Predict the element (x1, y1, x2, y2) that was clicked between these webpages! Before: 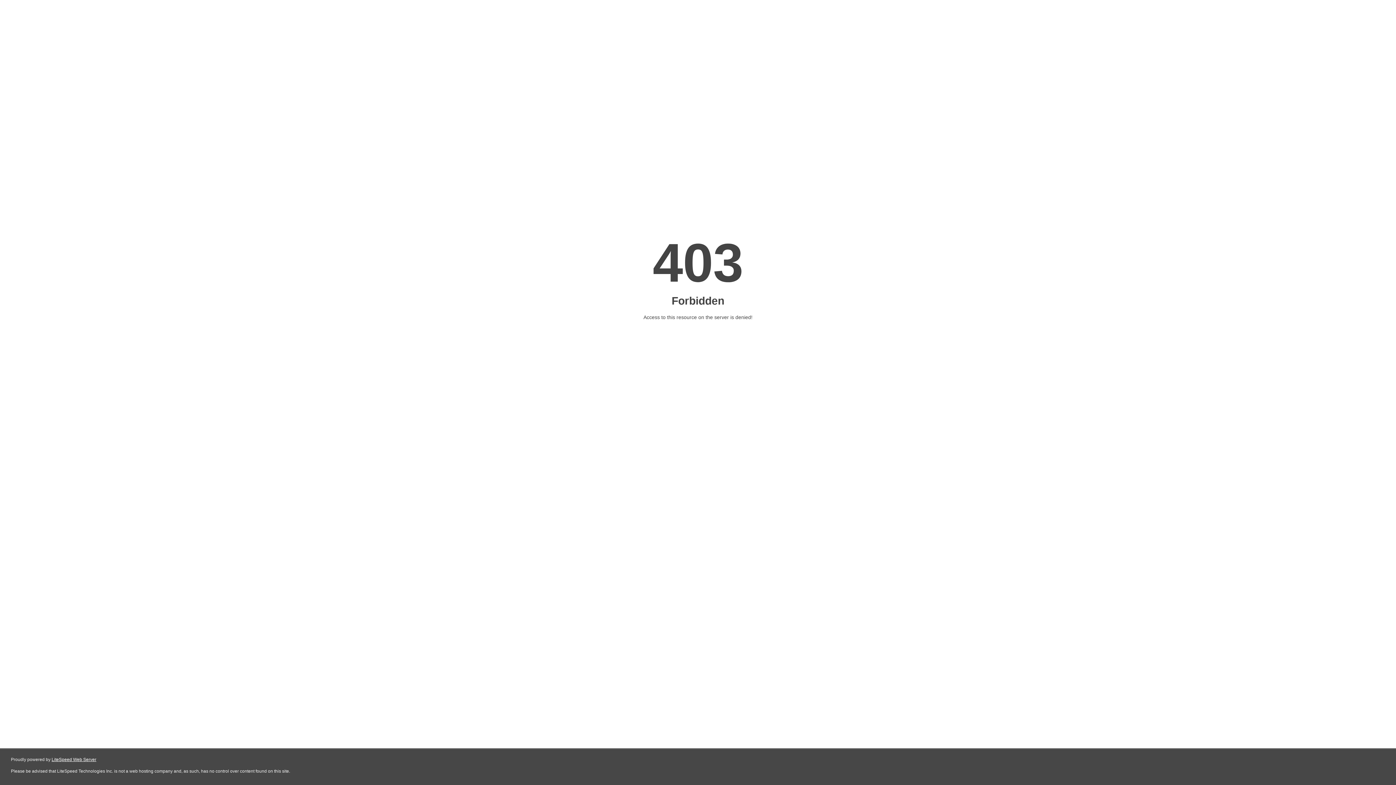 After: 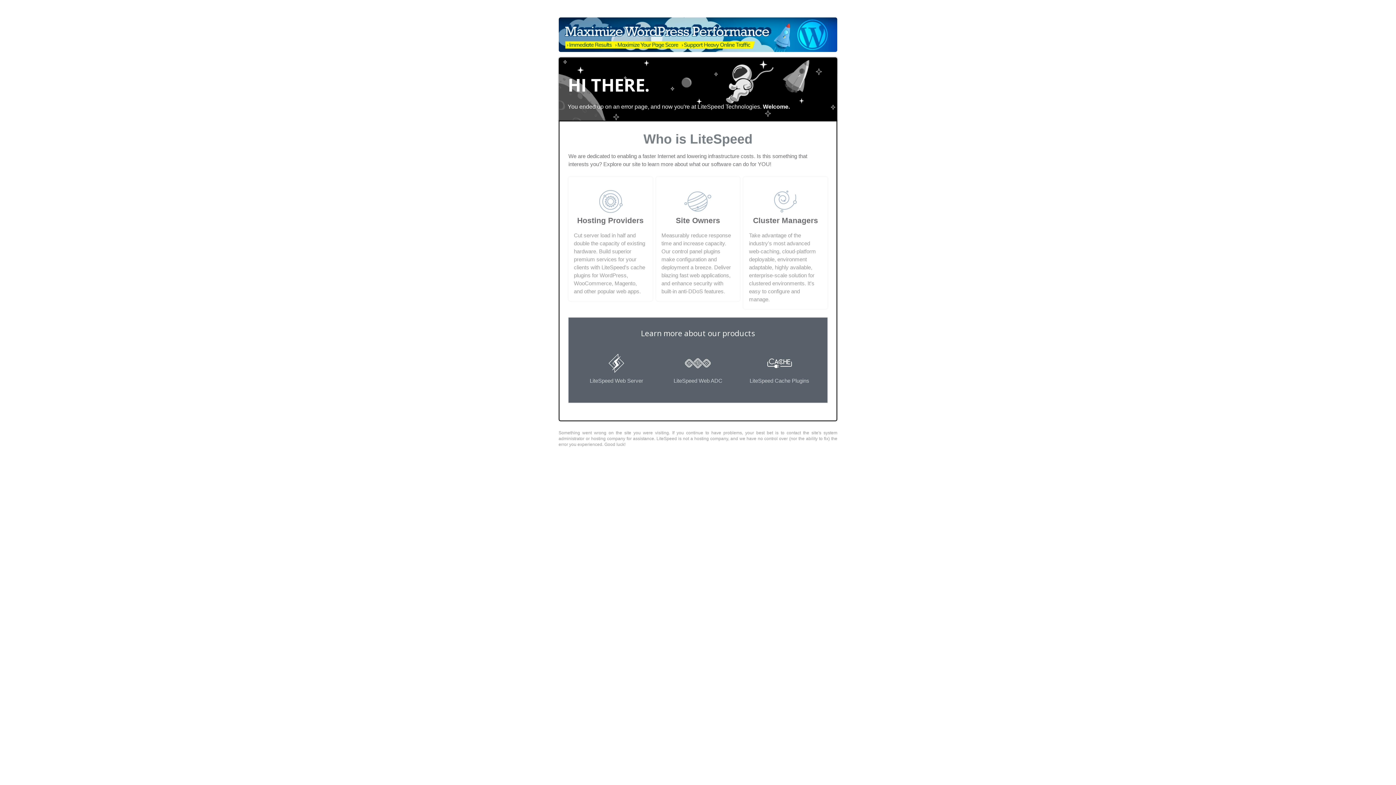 Action: bbox: (51, 757, 96, 762) label: LiteSpeed Web Server